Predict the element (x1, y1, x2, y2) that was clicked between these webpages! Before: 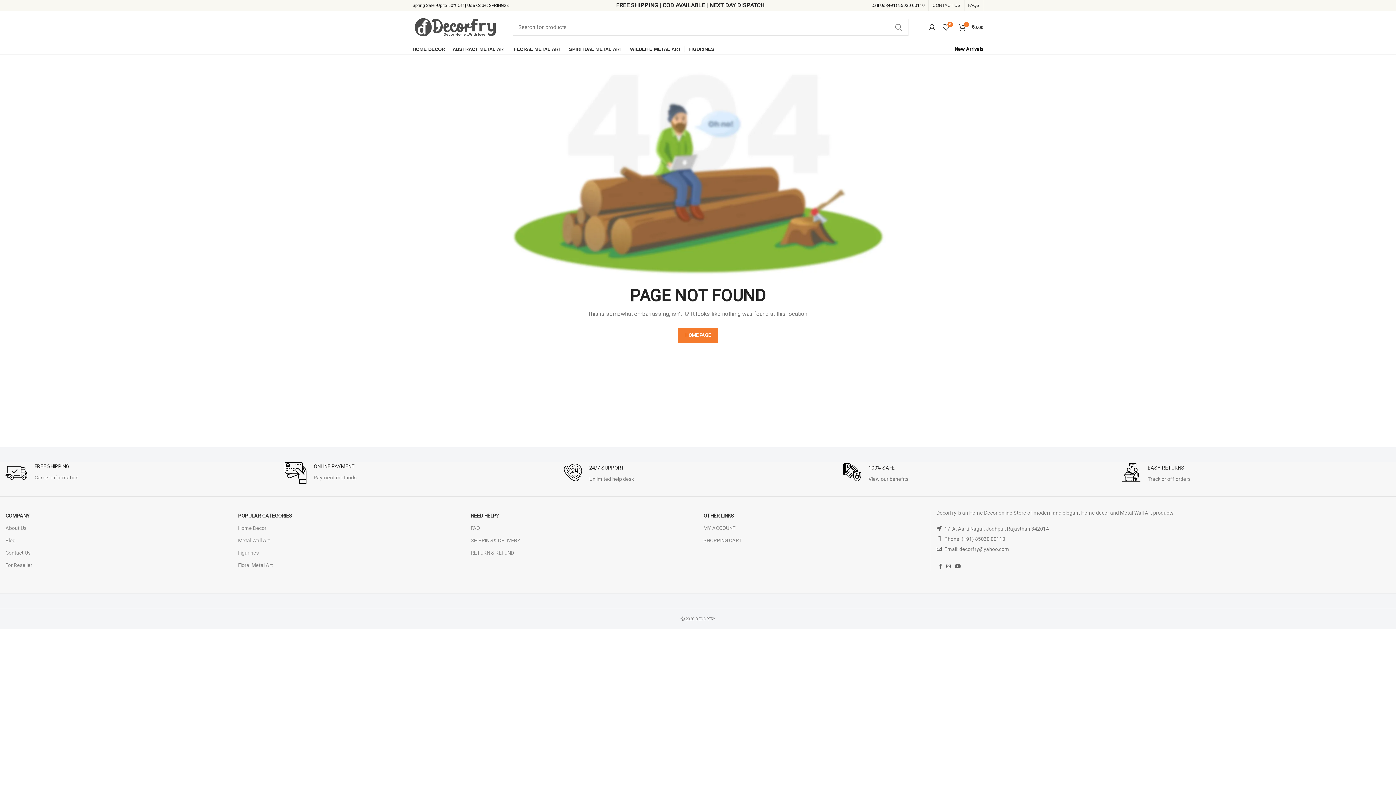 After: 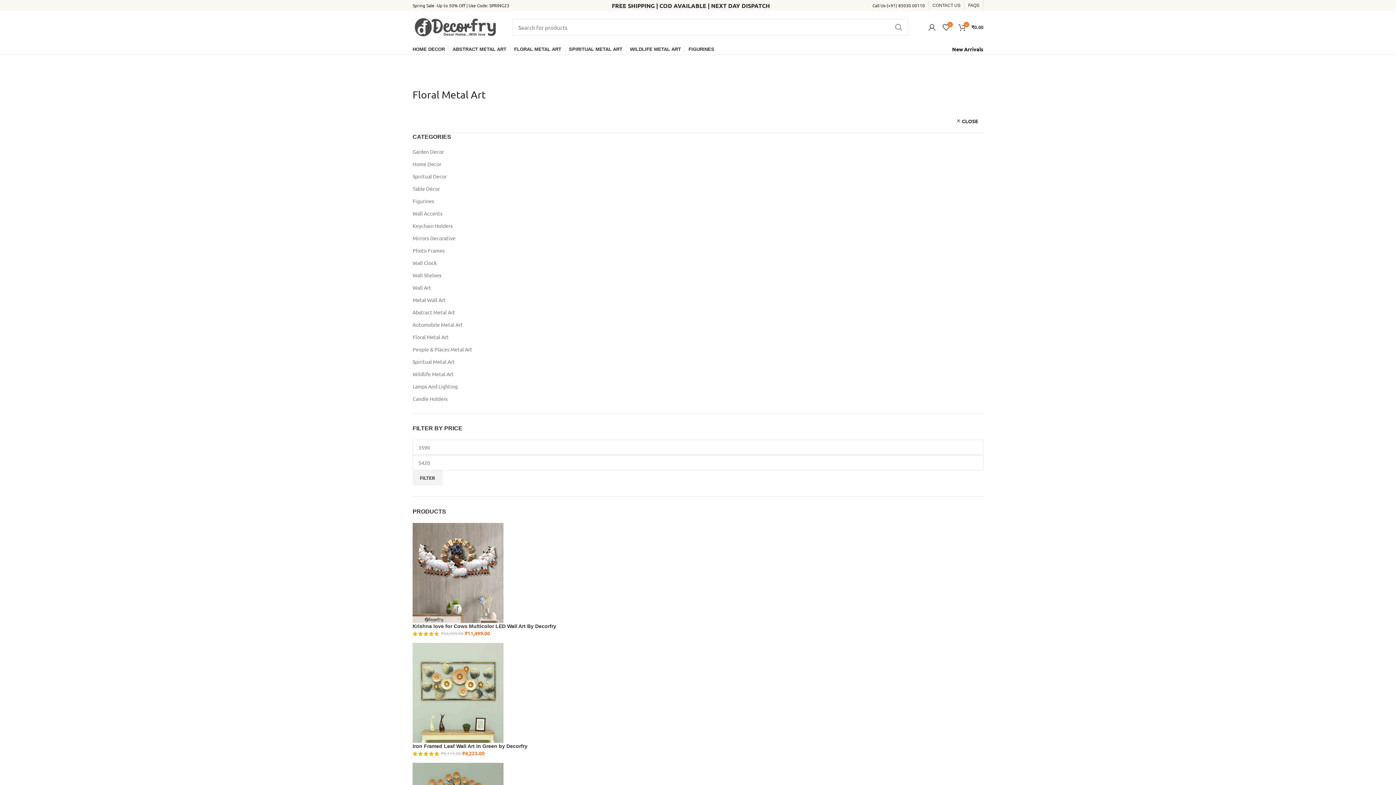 Action: label: FLORAL METAL ART bbox: (510, 41, 565, 56)